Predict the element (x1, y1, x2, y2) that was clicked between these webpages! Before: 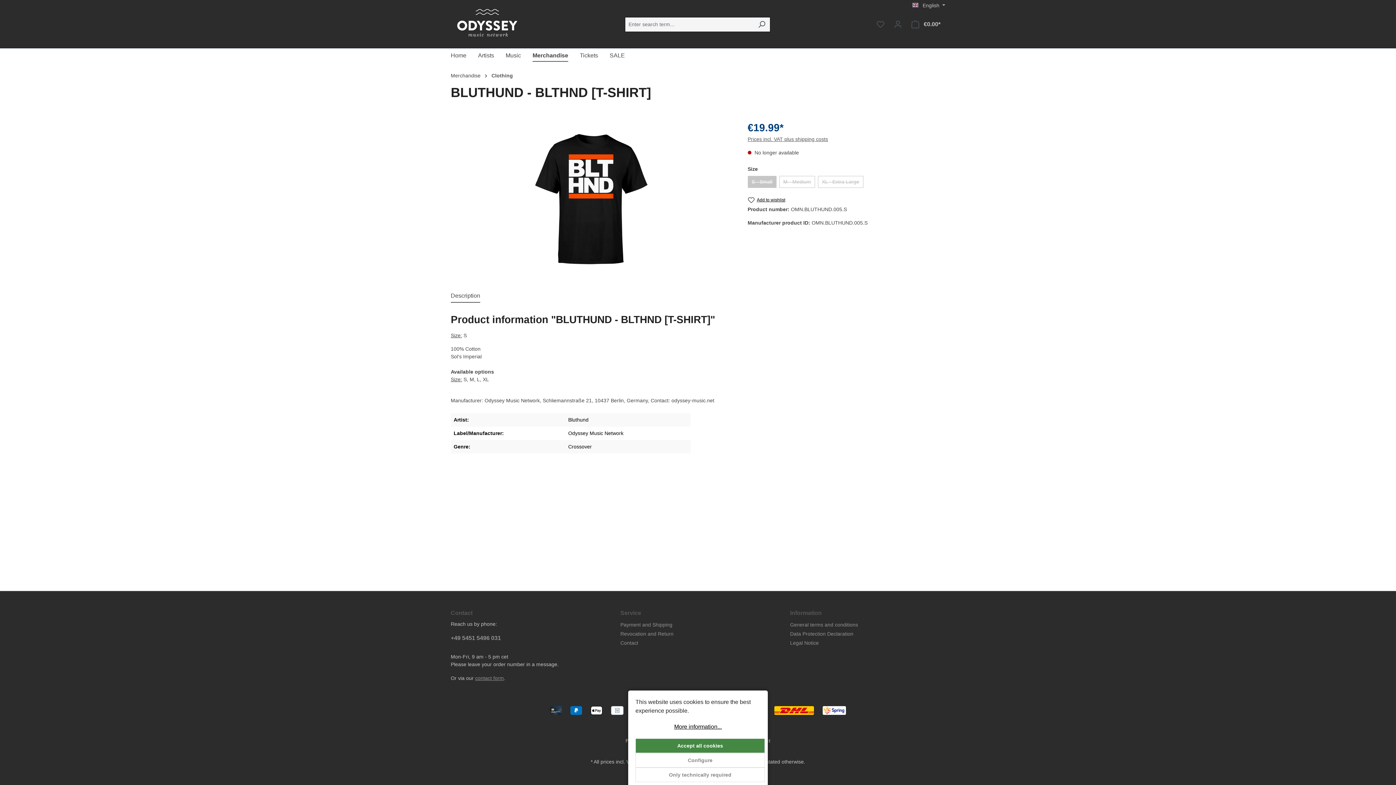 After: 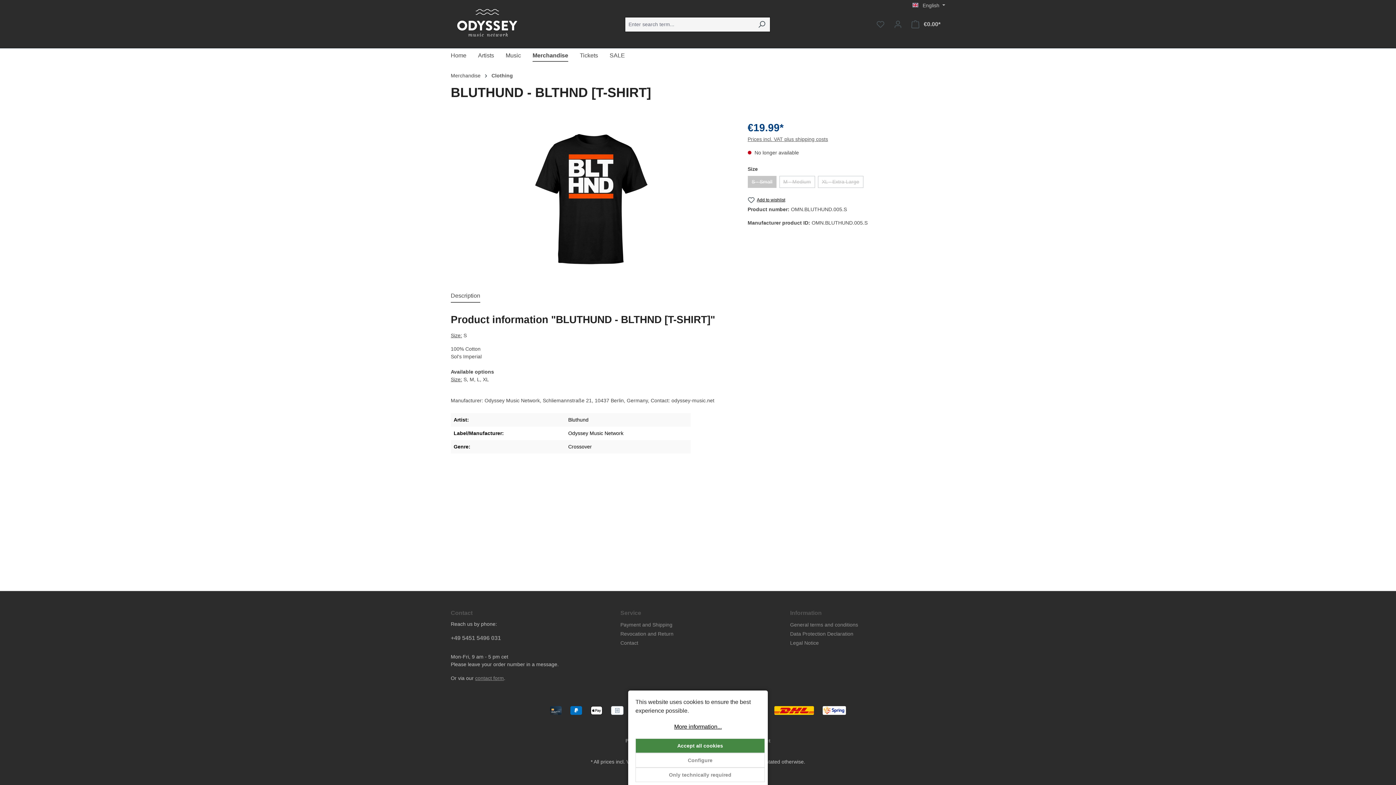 Action: label: Description bbox: (450, 289, 480, 302)